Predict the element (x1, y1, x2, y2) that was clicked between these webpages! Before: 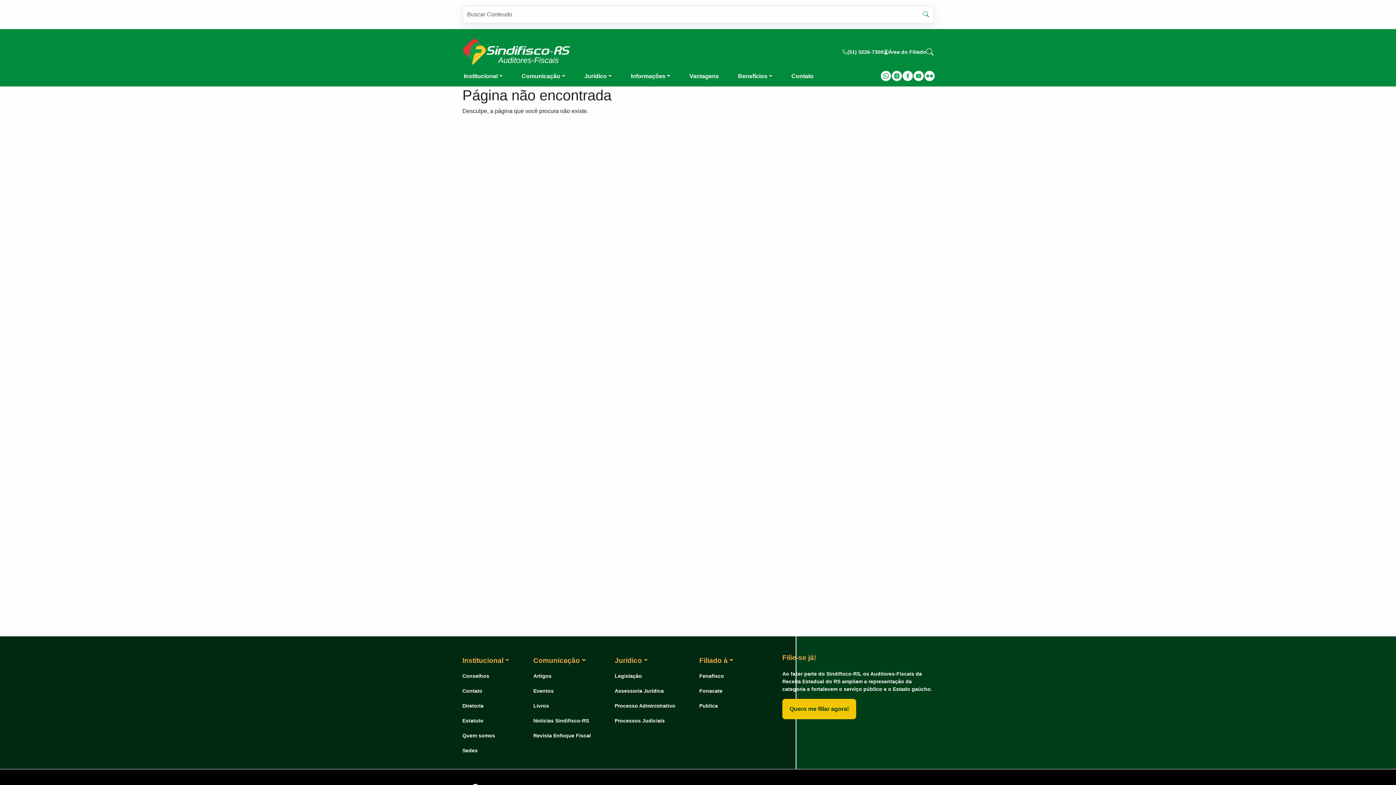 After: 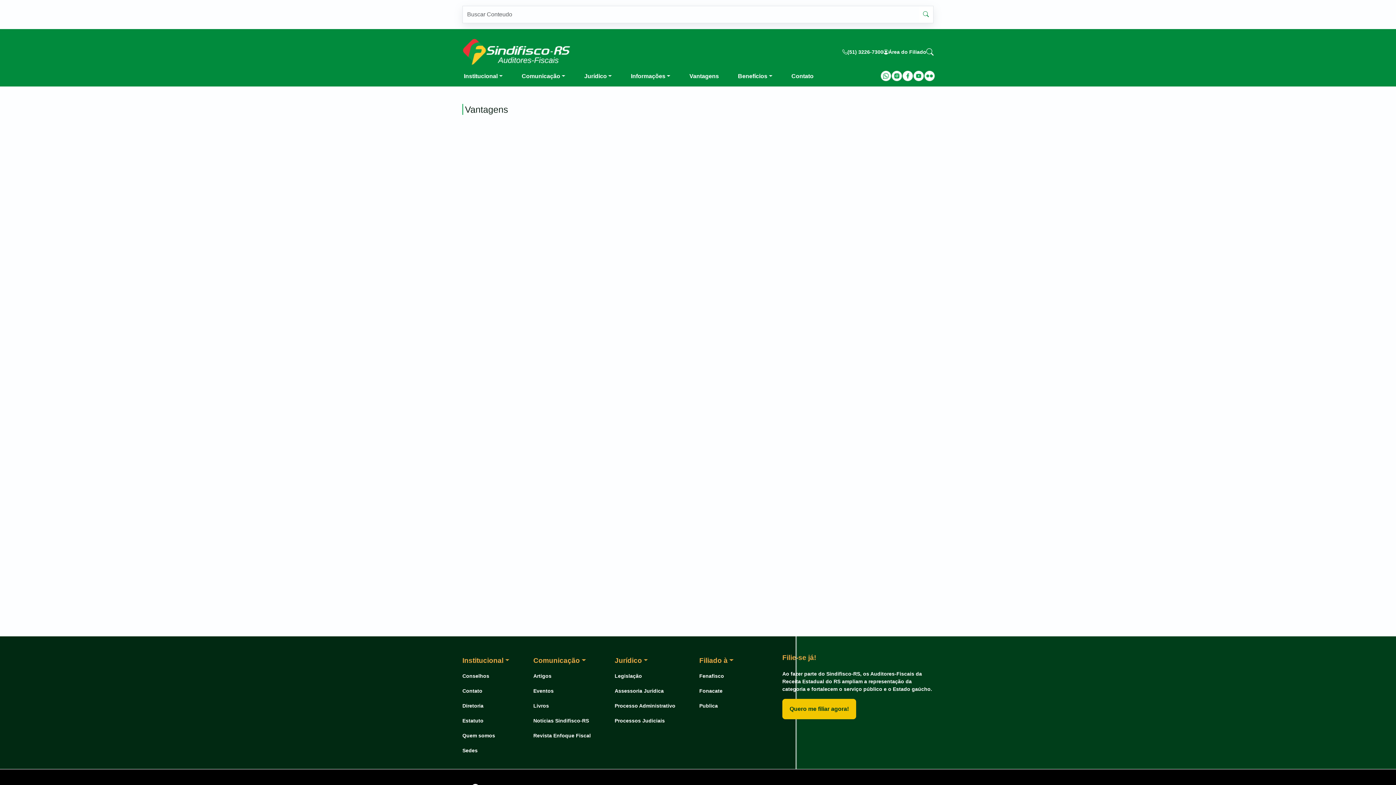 Action: bbox: (686, 69, 721, 83) label: Vantagens